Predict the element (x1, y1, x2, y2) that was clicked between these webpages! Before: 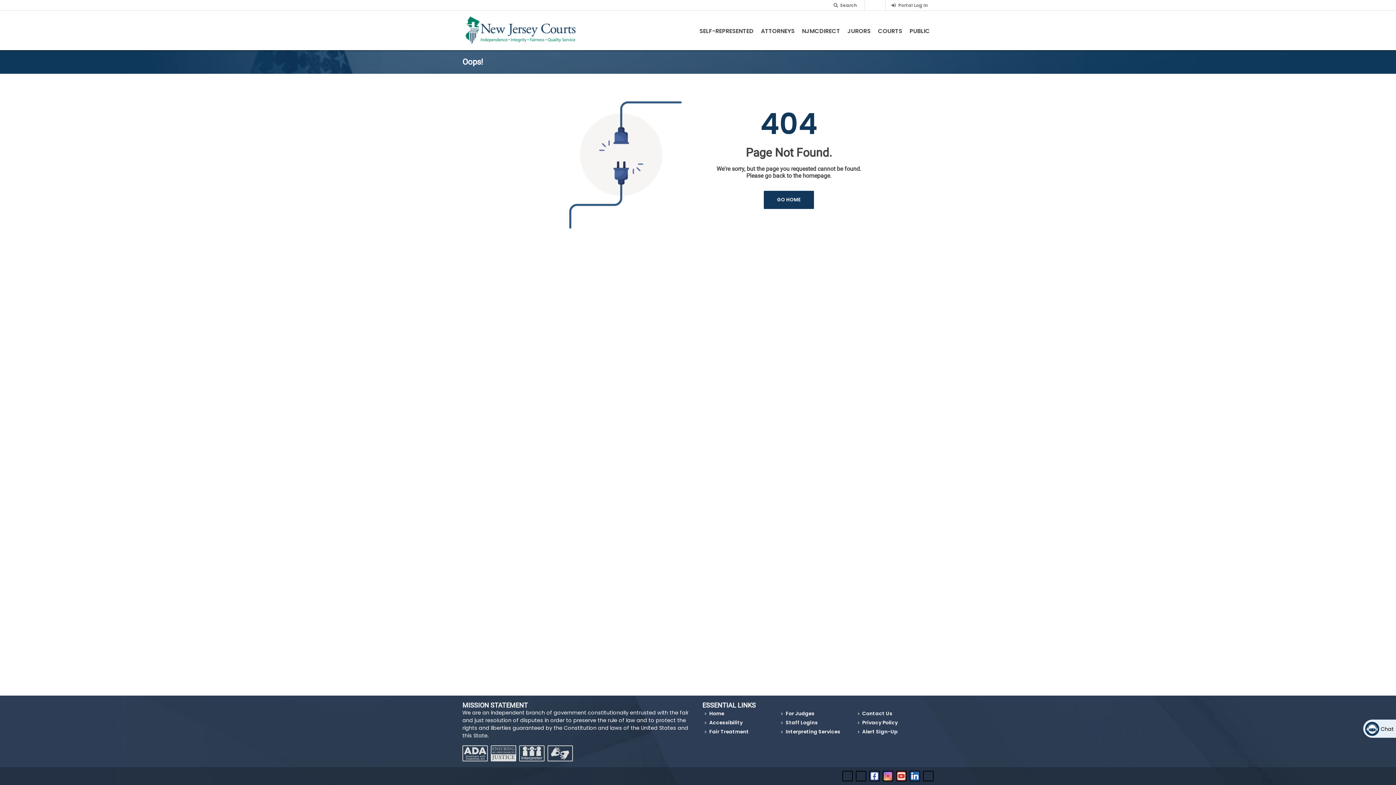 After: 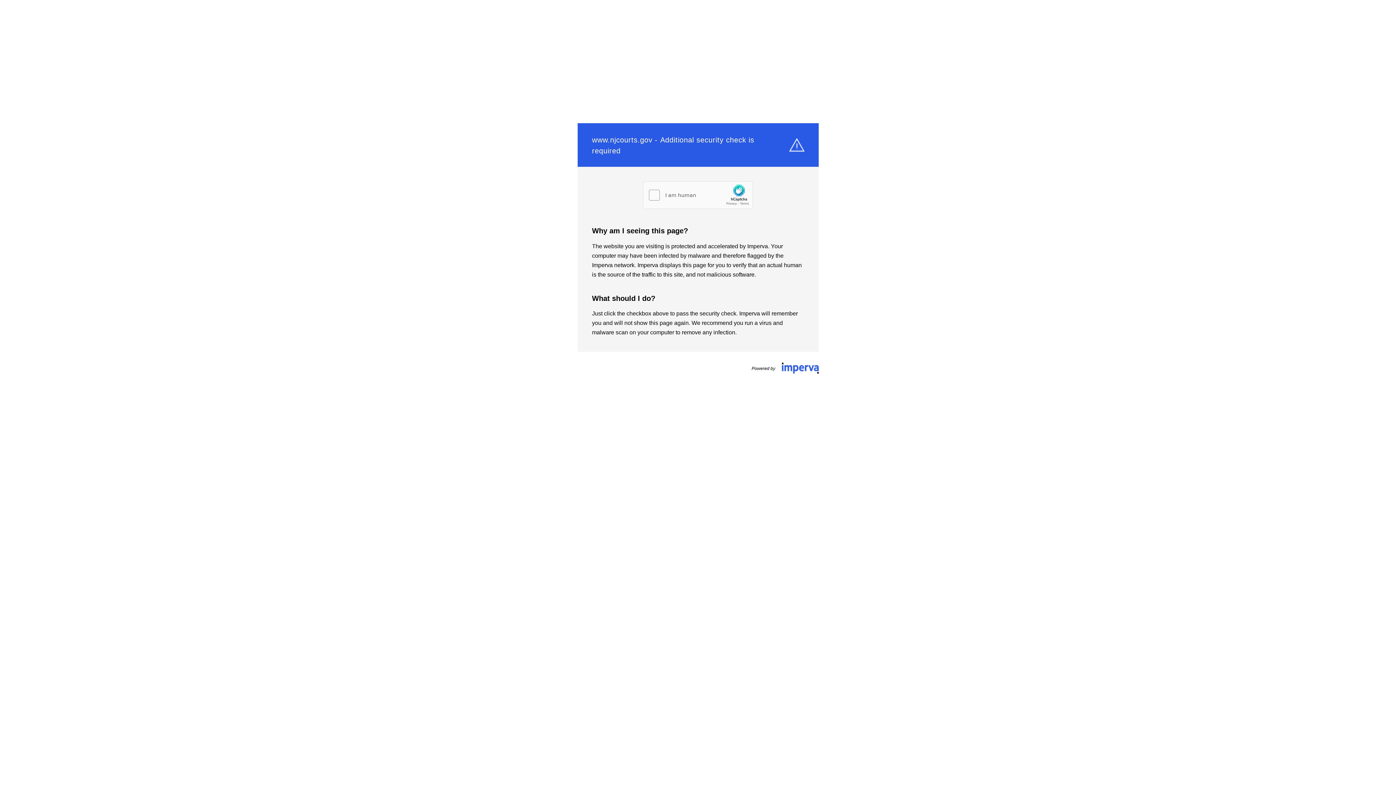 Action: bbox: (705, 728, 750, 736) label: Fair Treatment